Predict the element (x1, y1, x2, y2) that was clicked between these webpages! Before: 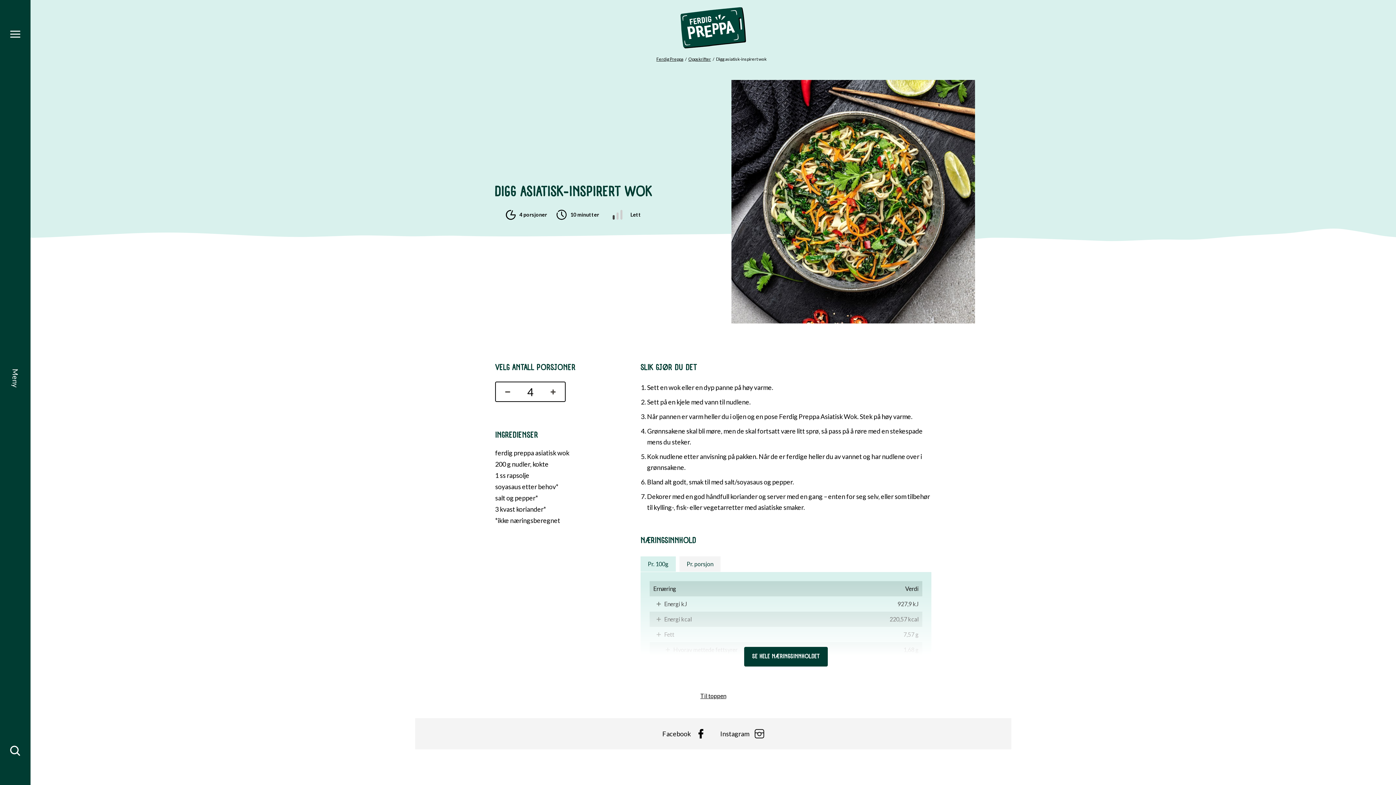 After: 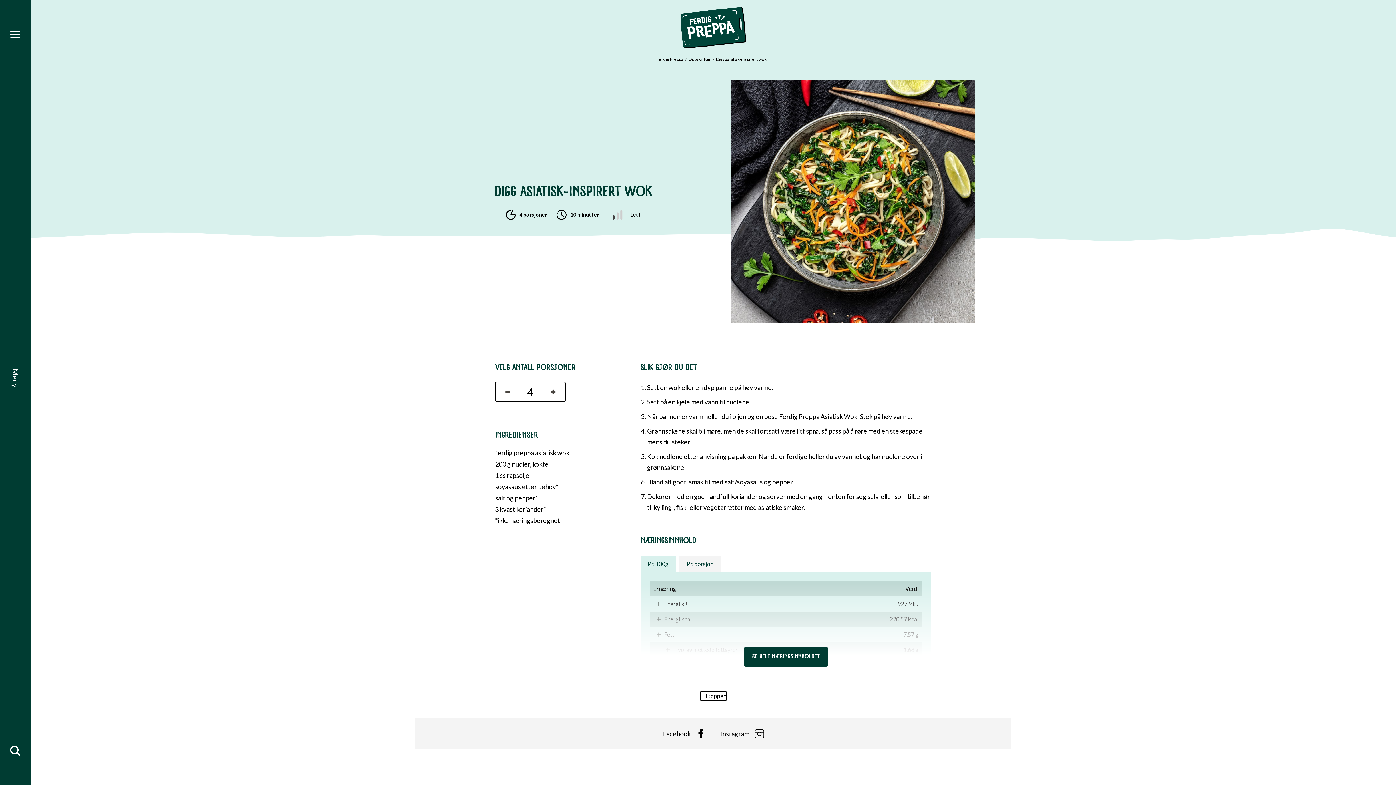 Action: bbox: (700, 692, 726, 700) label: Til toppen